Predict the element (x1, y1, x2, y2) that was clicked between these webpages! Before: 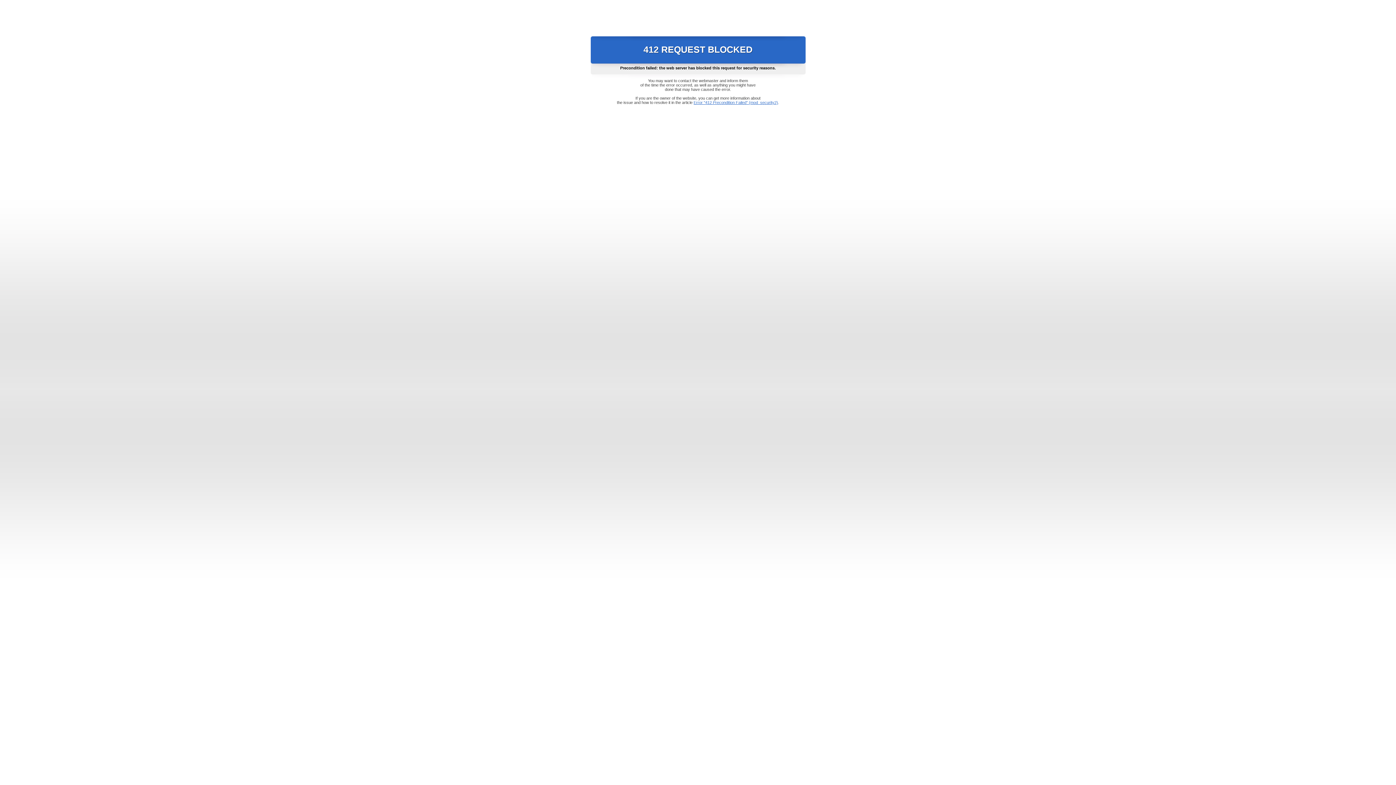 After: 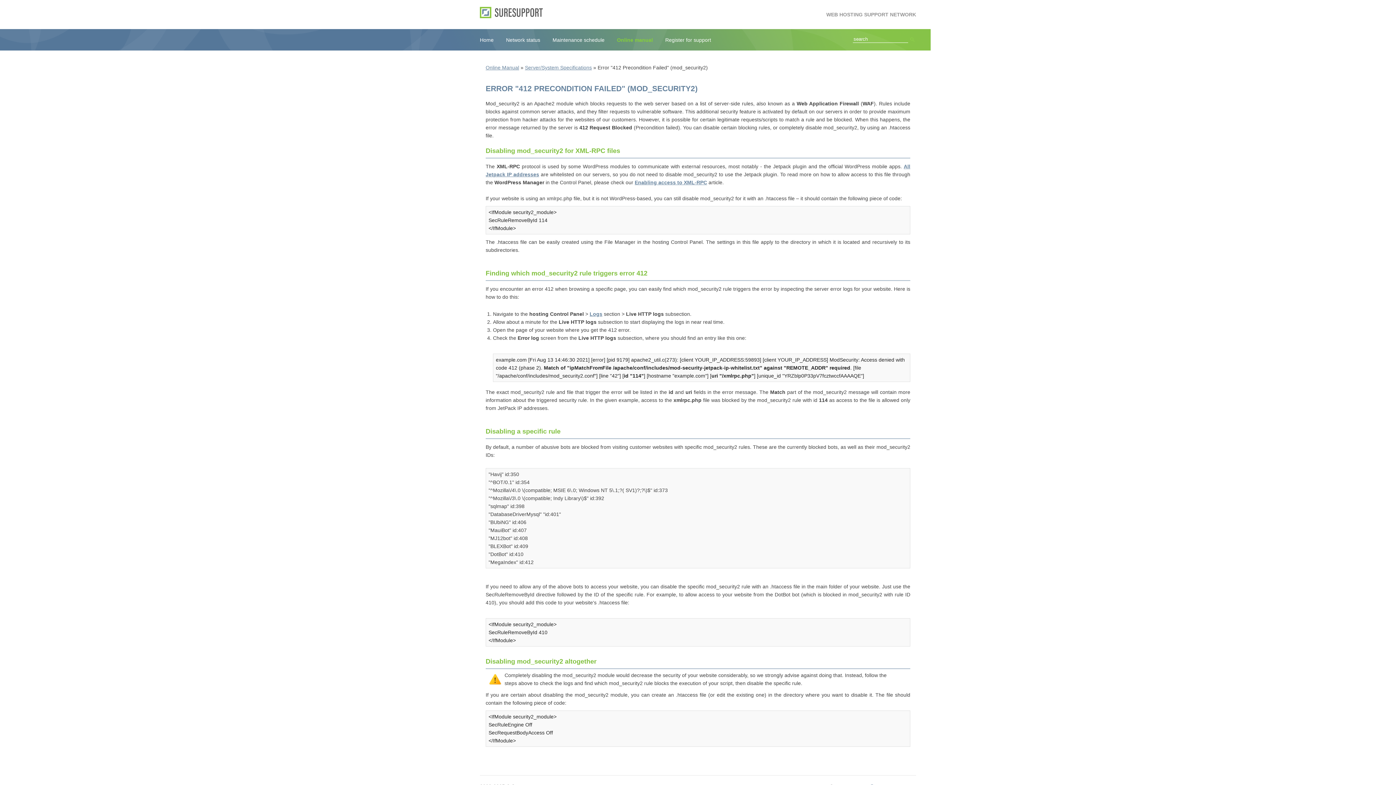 Action: bbox: (693, 100, 778, 104) label: Error "412 Precondition Failed" (mod_security2)